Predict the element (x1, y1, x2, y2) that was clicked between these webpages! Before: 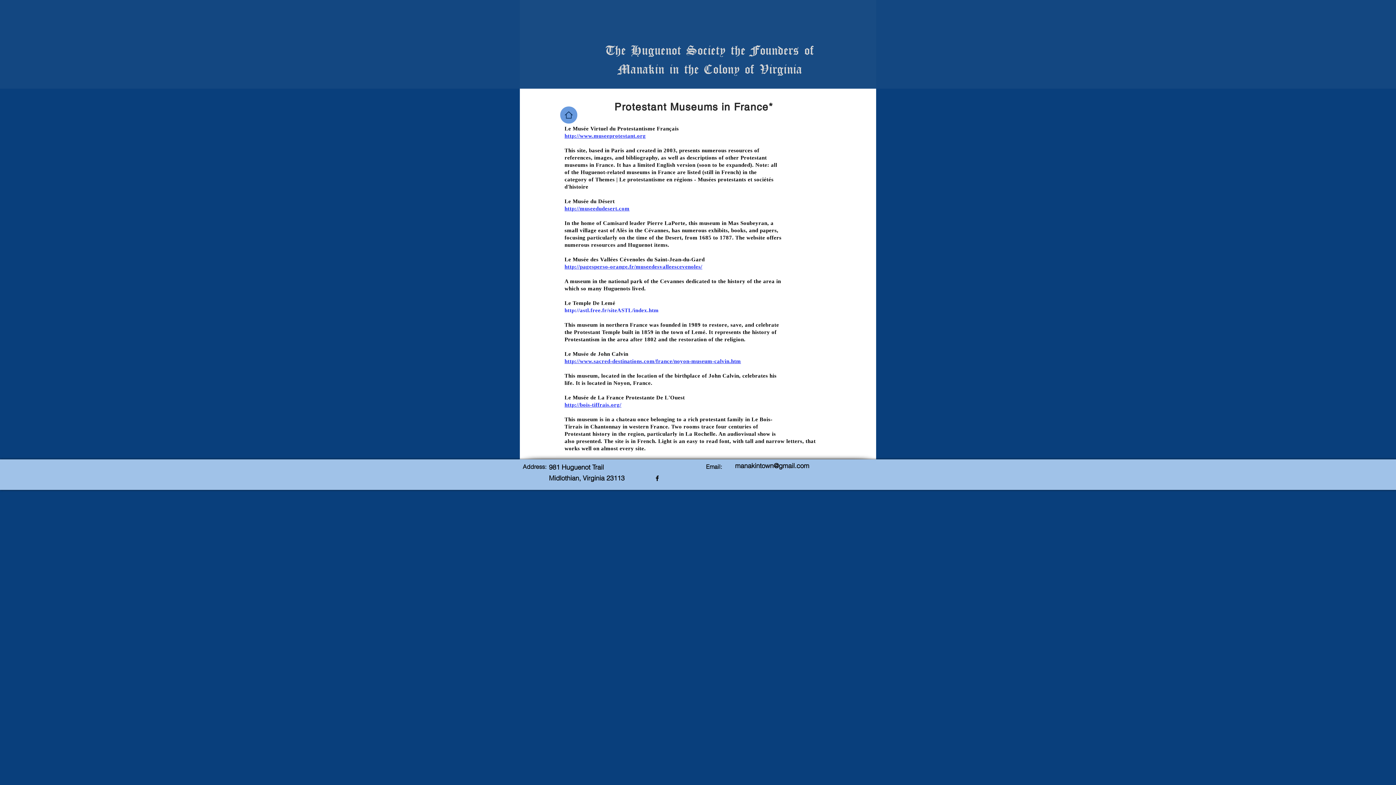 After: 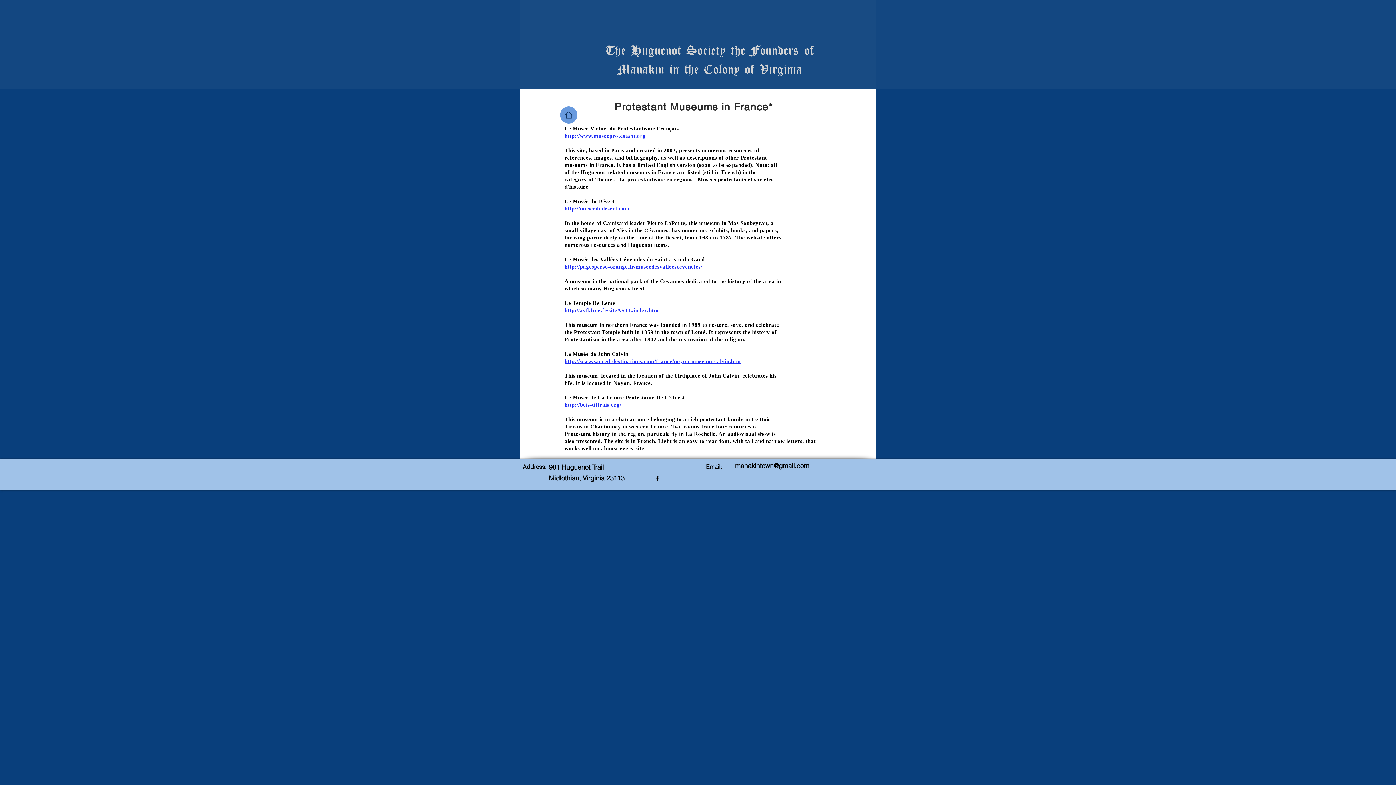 Action: label: http://www.museeprotestant.org bbox: (564, 133, 646, 138)